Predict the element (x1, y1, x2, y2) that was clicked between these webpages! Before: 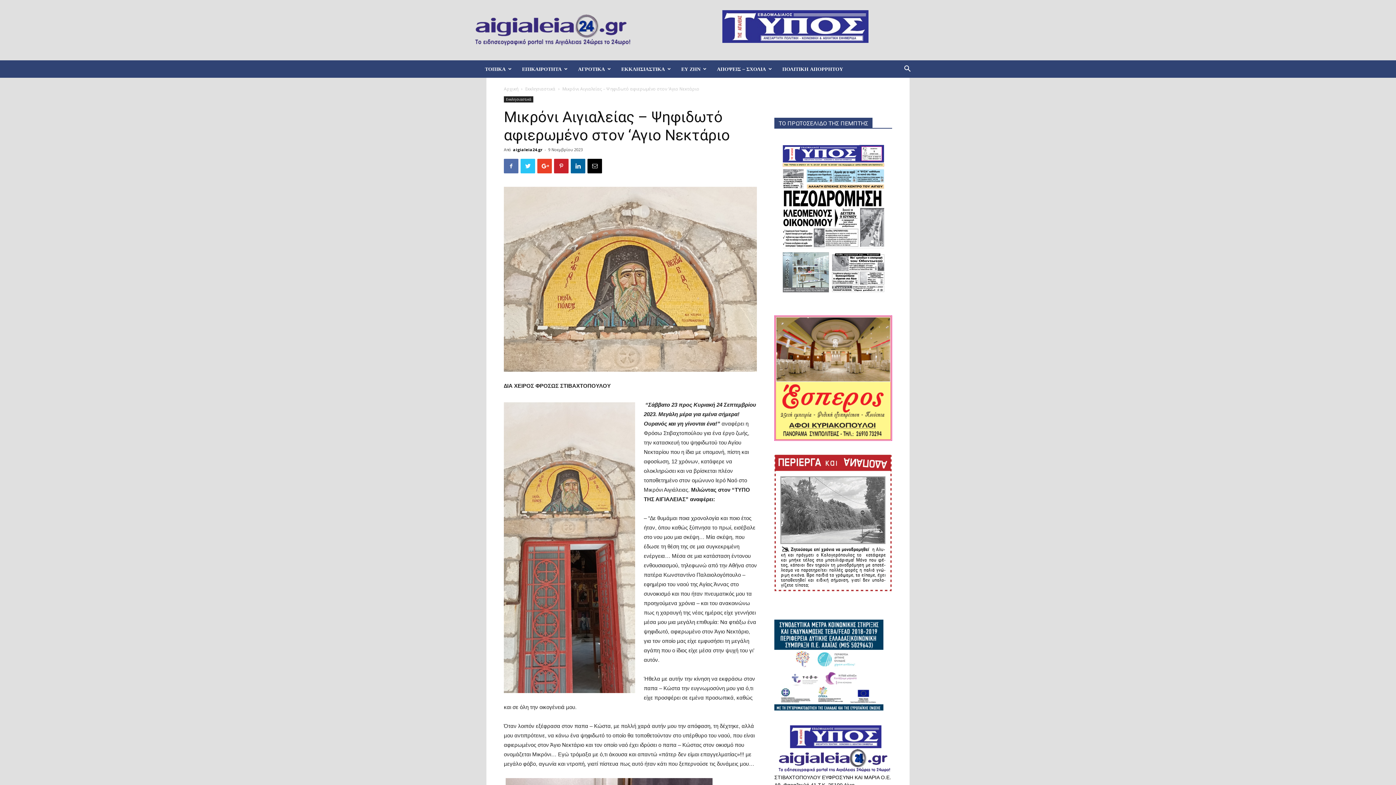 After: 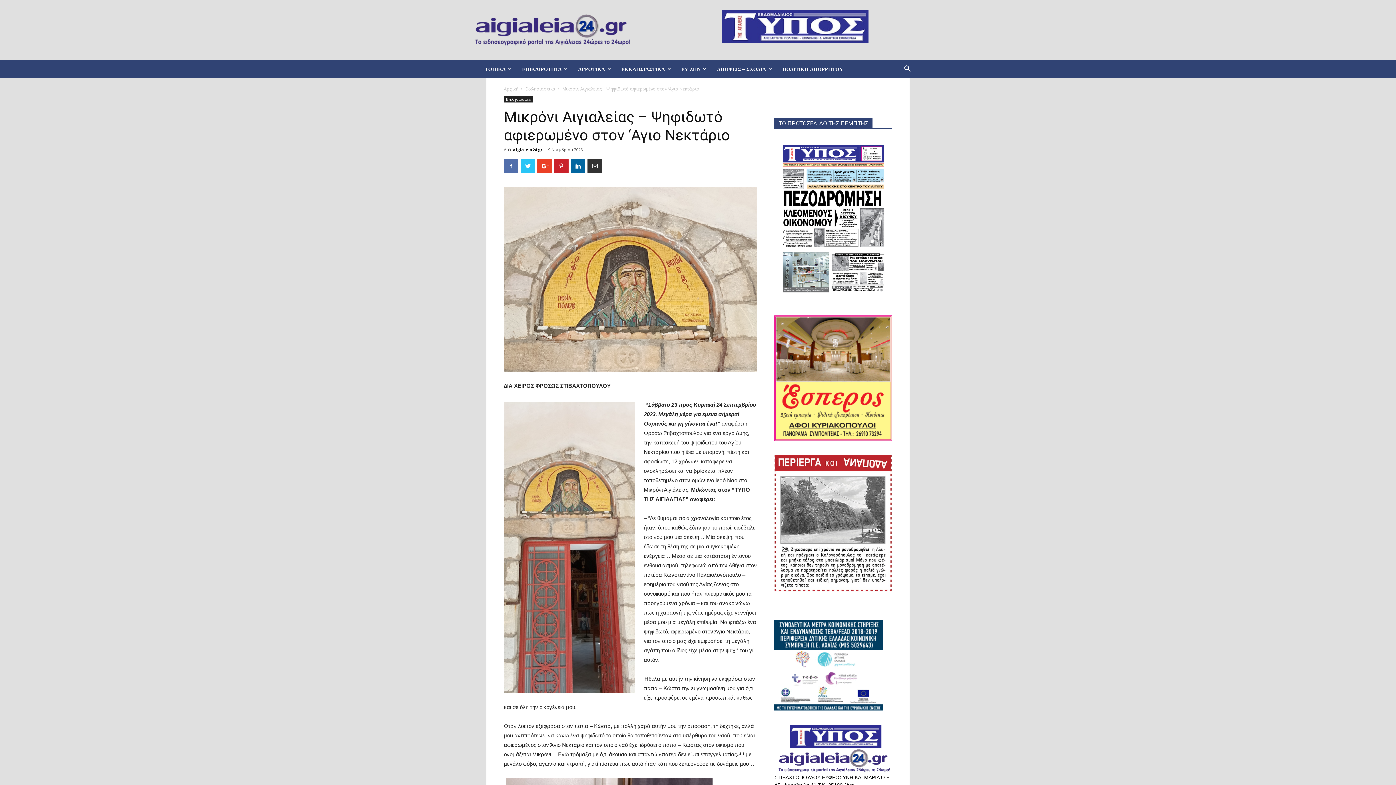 Action: bbox: (587, 158, 602, 173)